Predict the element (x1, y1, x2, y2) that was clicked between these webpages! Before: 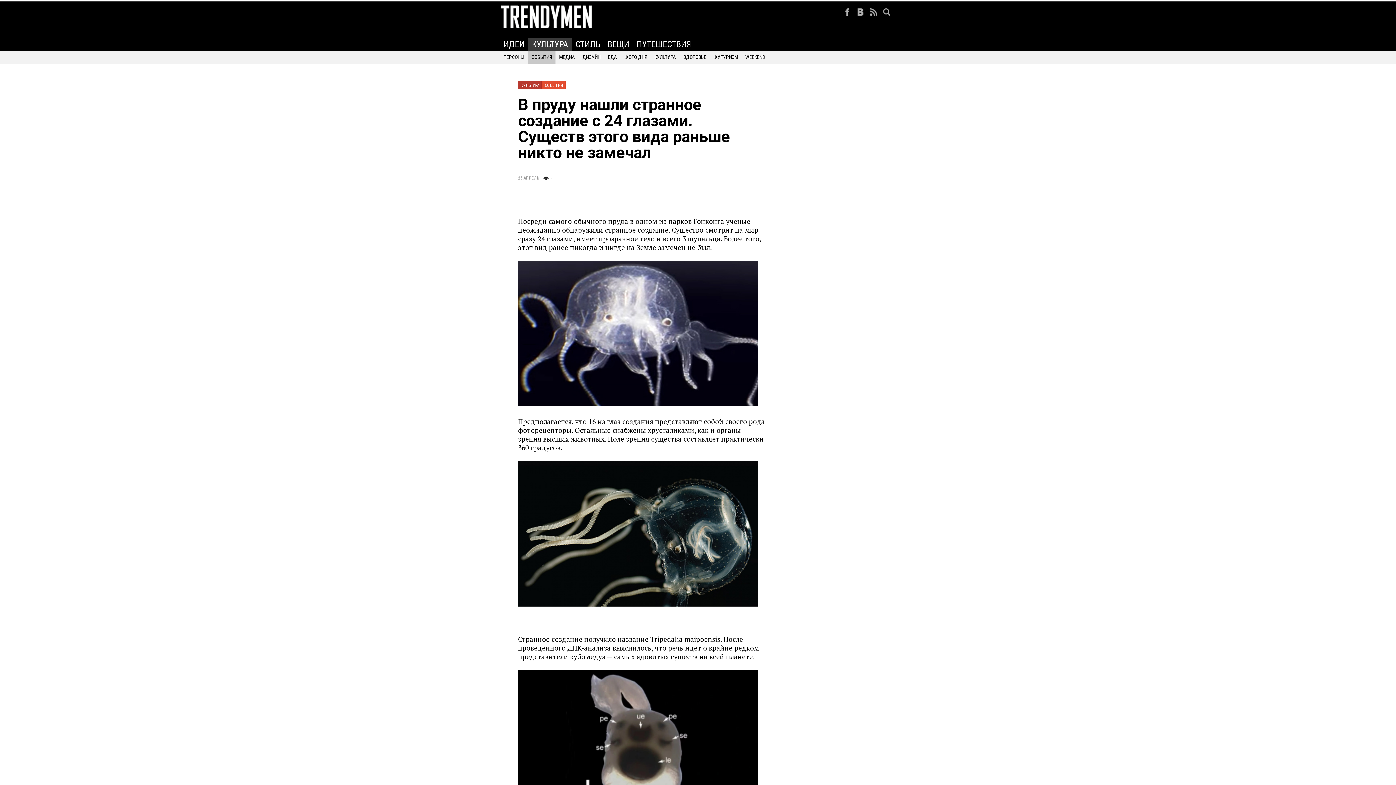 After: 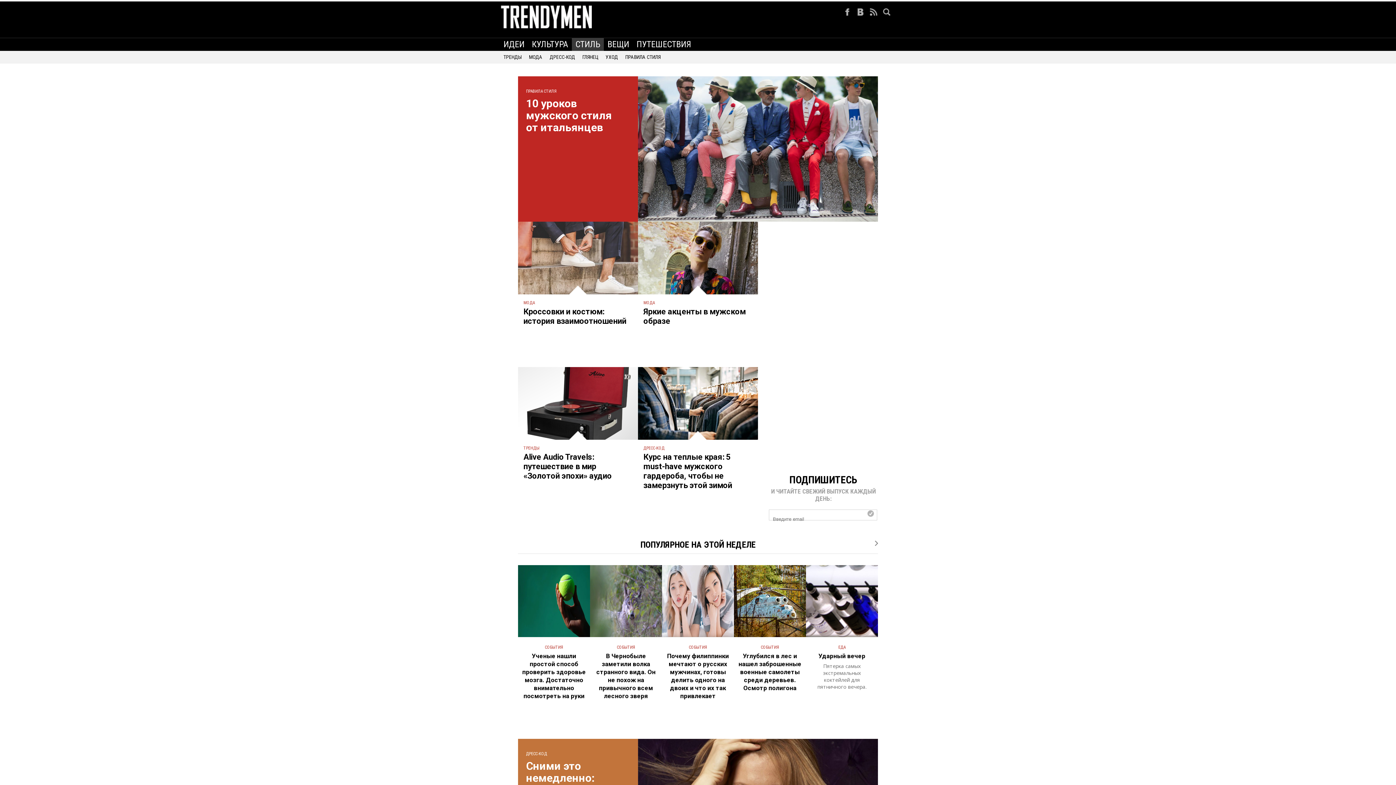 Action: bbox: (572, 38, 604, 51) label: СТИЛЬ